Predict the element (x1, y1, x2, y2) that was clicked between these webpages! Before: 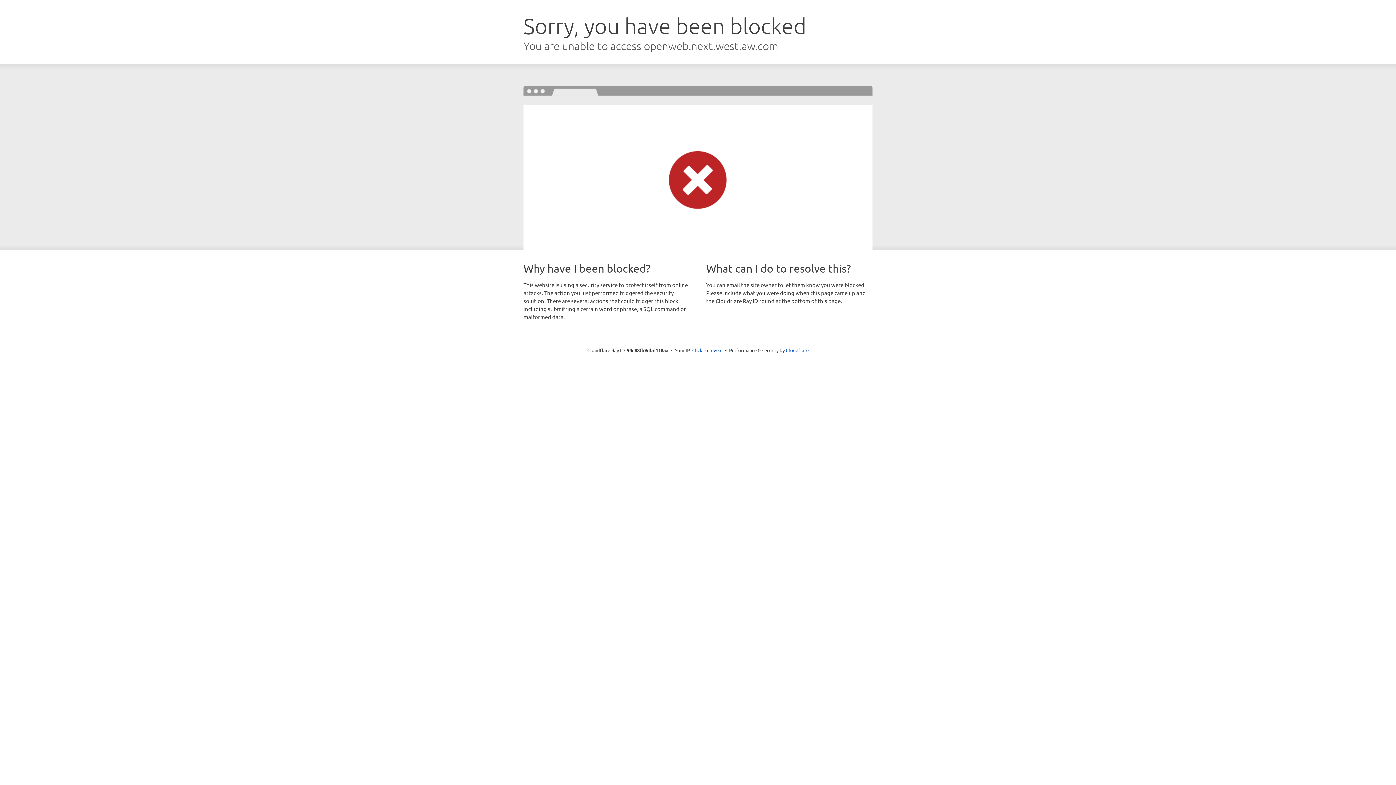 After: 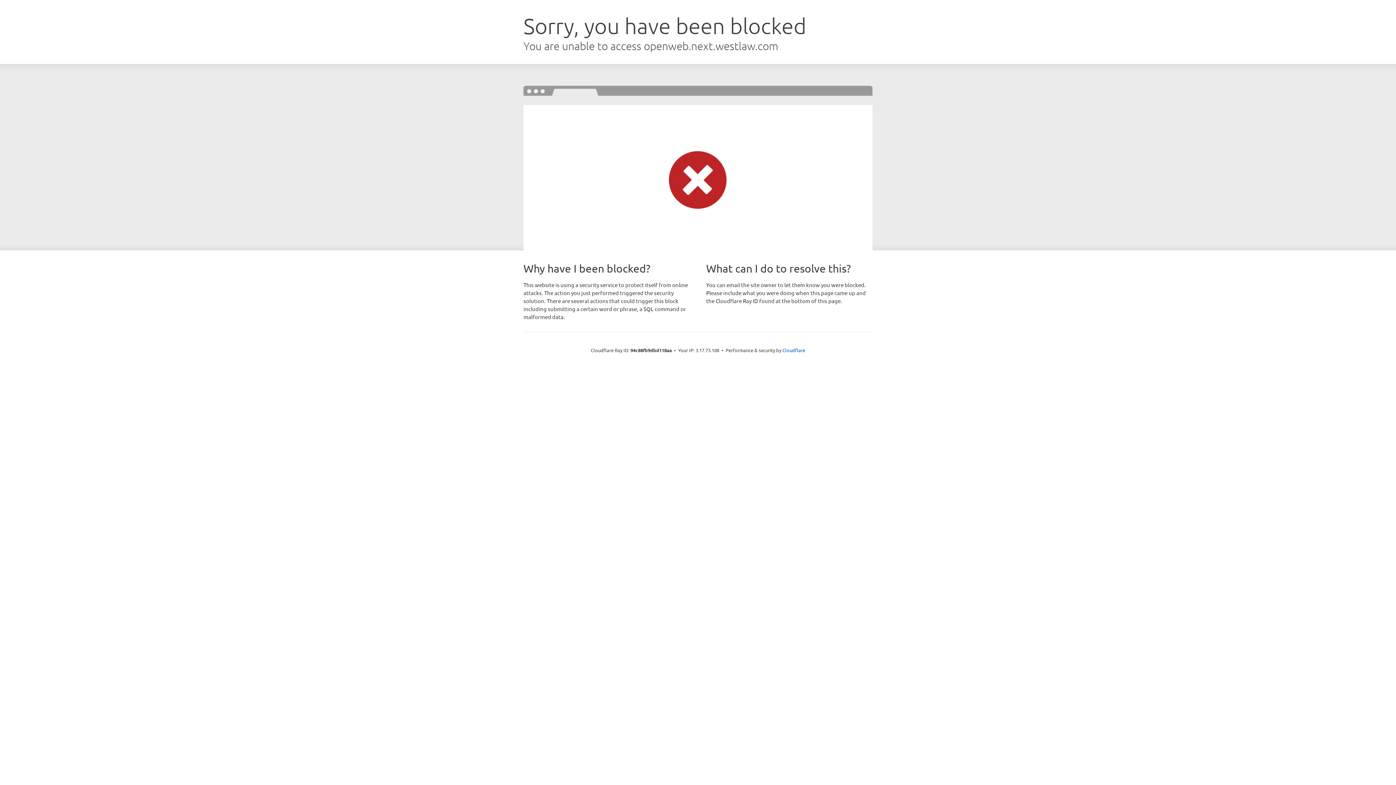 Action: bbox: (692, 346, 722, 353) label: Click to reveal